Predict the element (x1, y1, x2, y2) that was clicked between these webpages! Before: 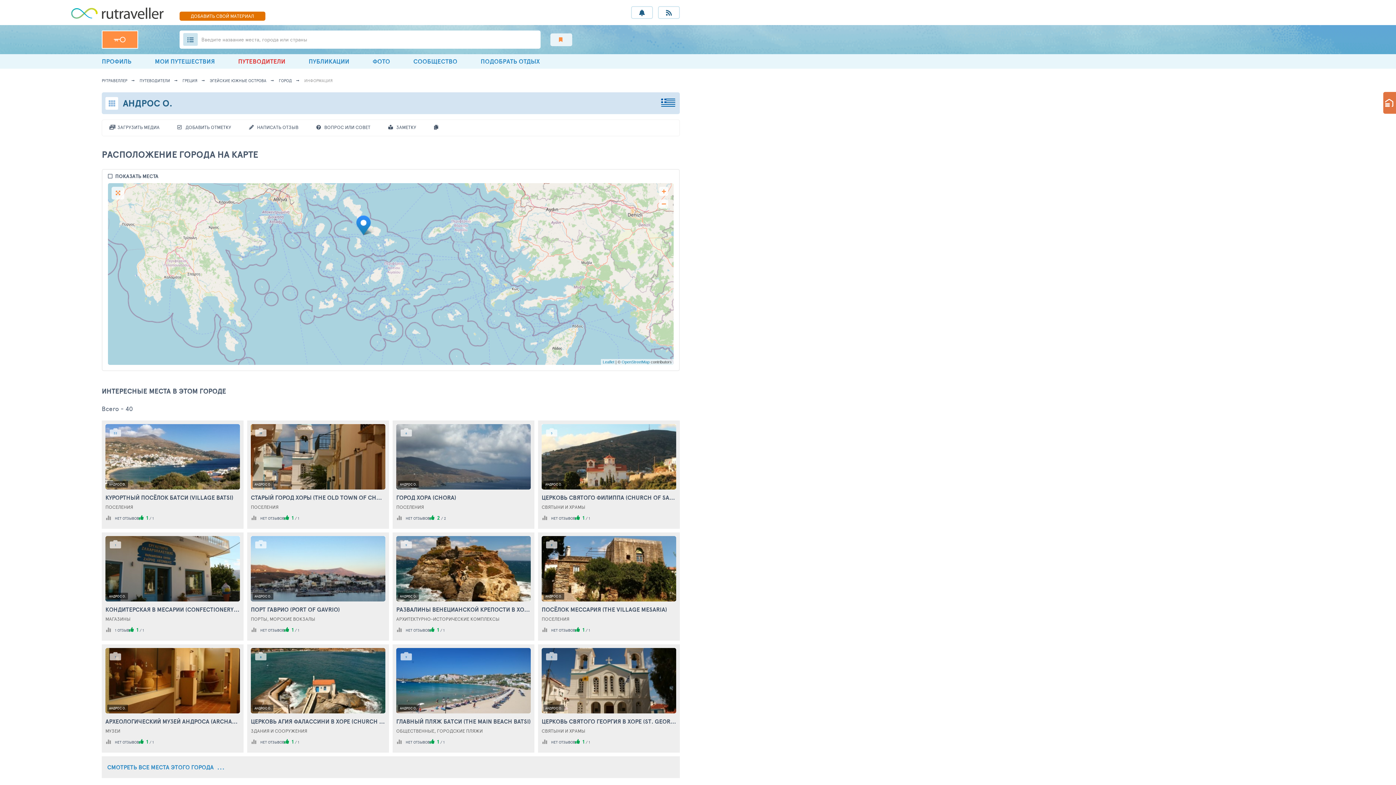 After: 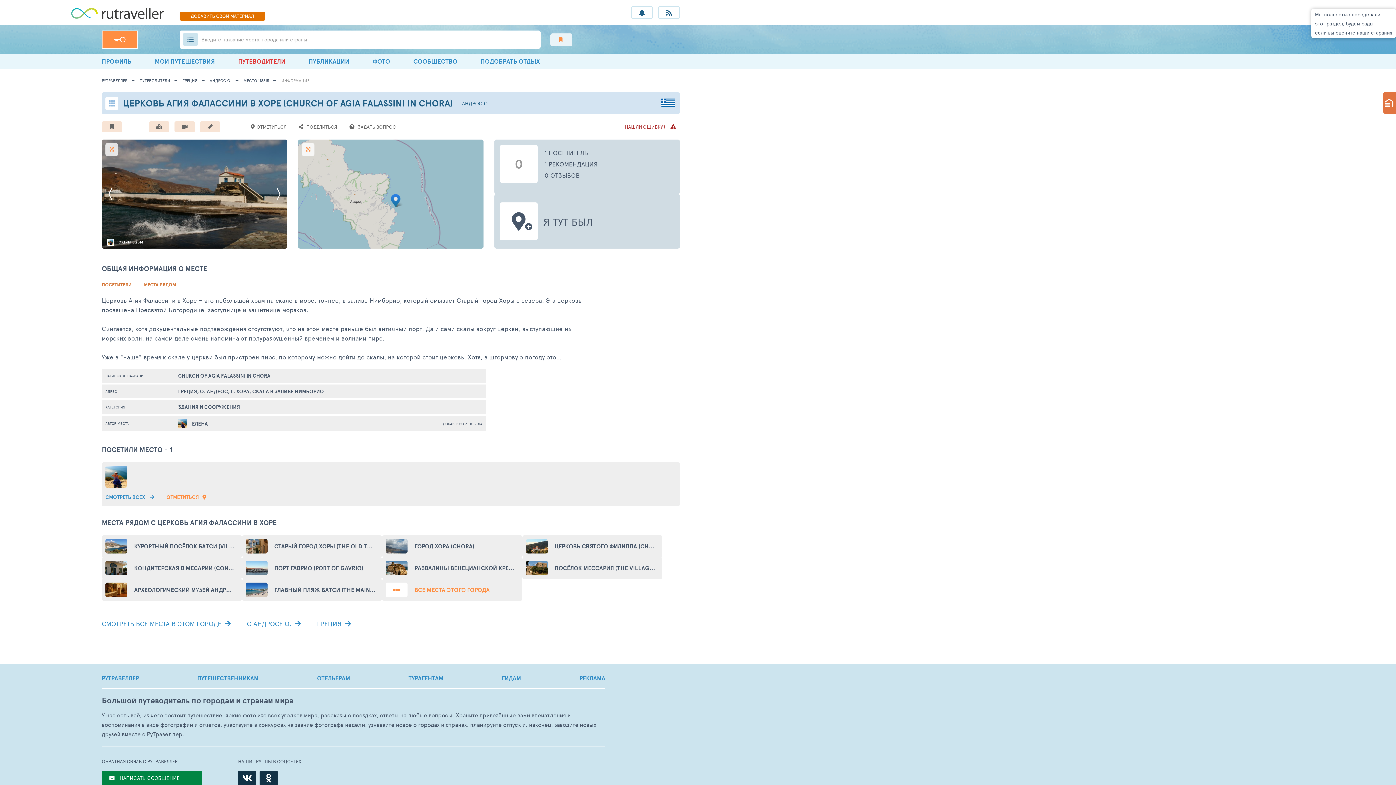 Action: bbox: (250, 717, 385, 726) label: ЦЕРКОВЬ АГИЯ ФАЛАССИНИ В ХОРЕ (CHURCH OF AGIA FALASSINI IN CHORA)